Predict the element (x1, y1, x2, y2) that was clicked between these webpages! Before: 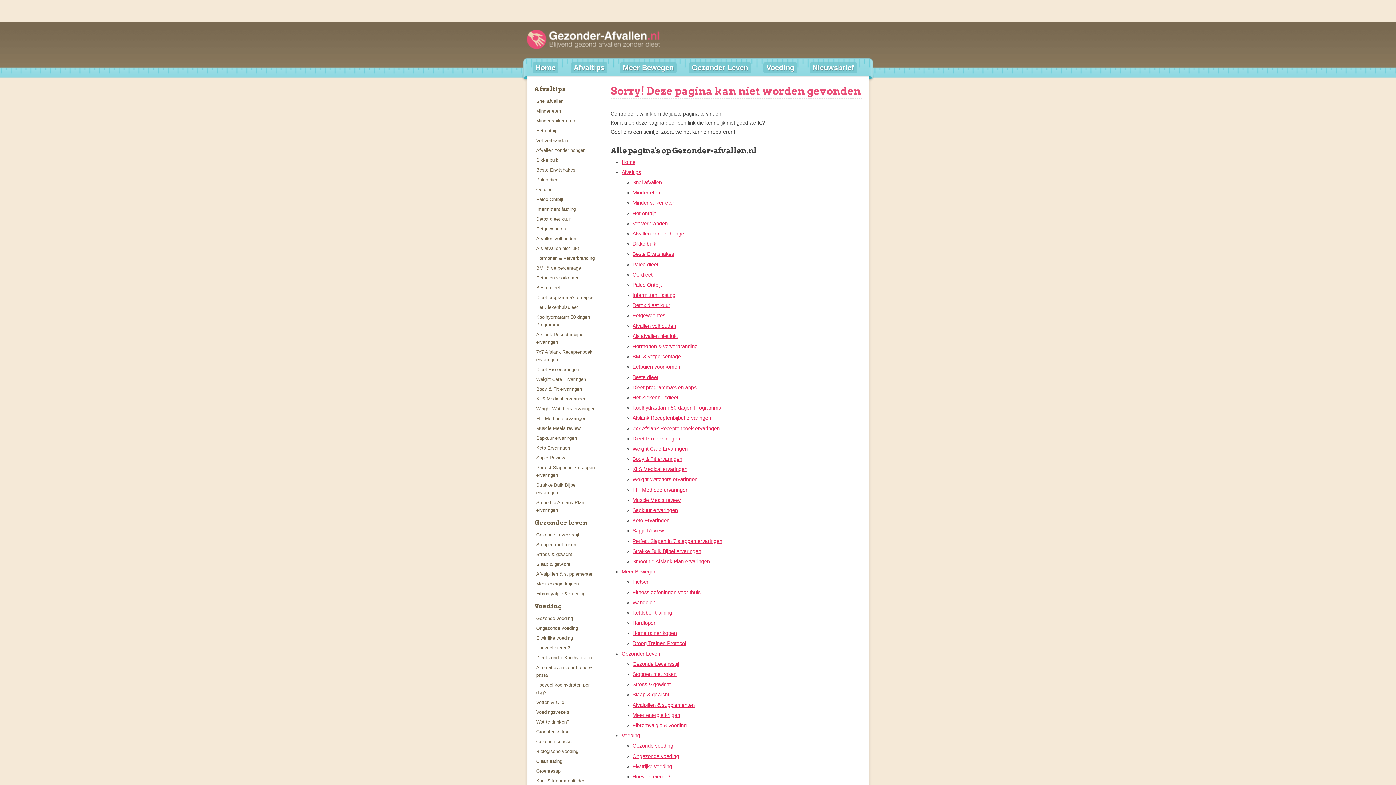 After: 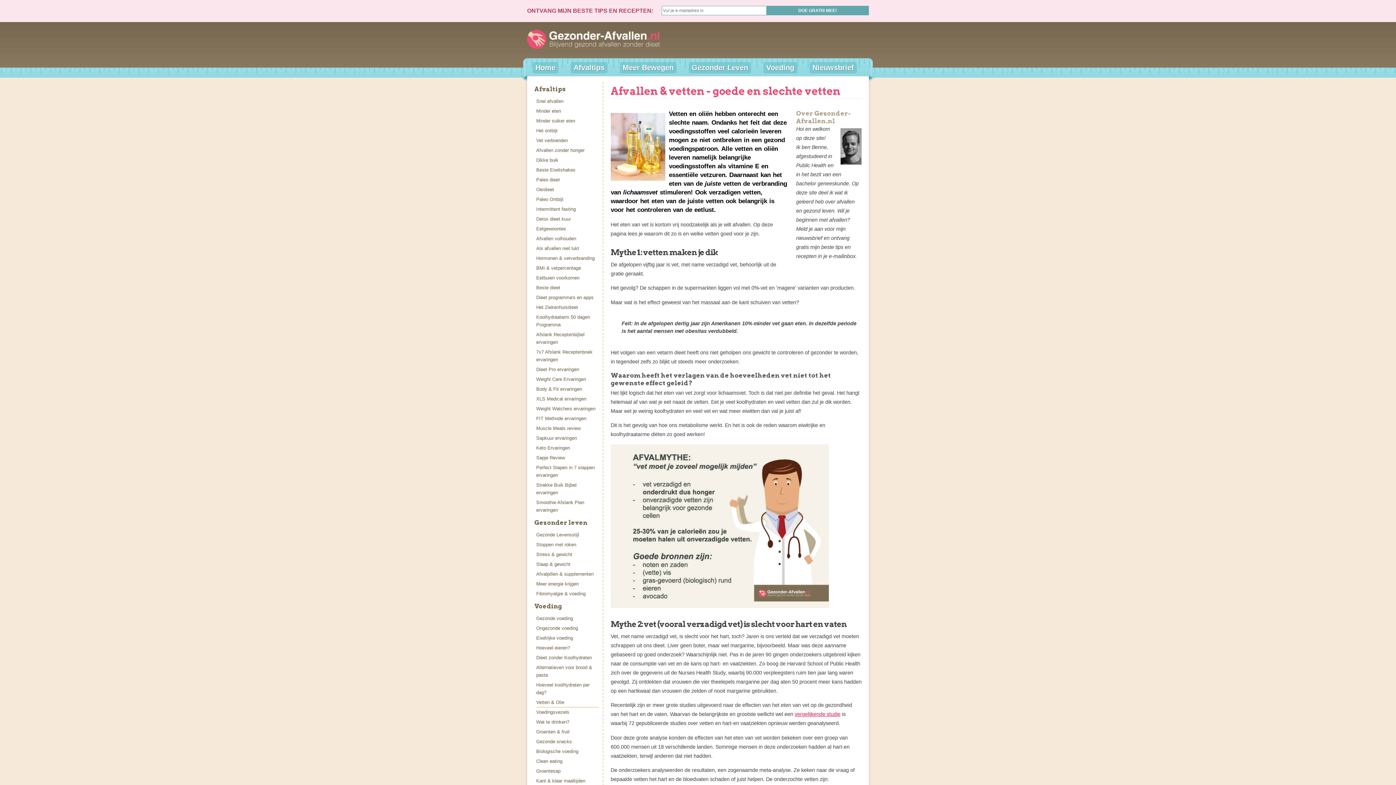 Action: label: Vetten & Olie bbox: (536, 698, 598, 708)